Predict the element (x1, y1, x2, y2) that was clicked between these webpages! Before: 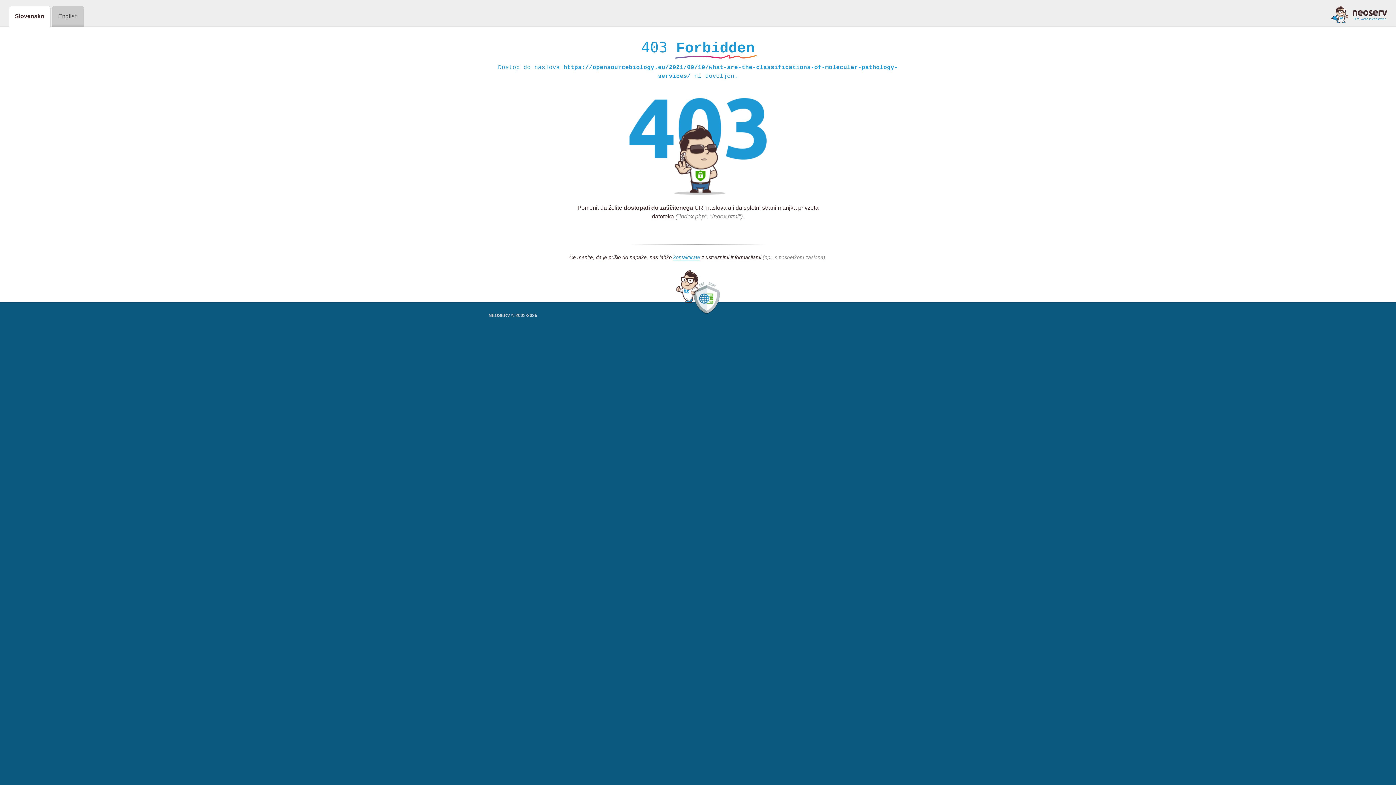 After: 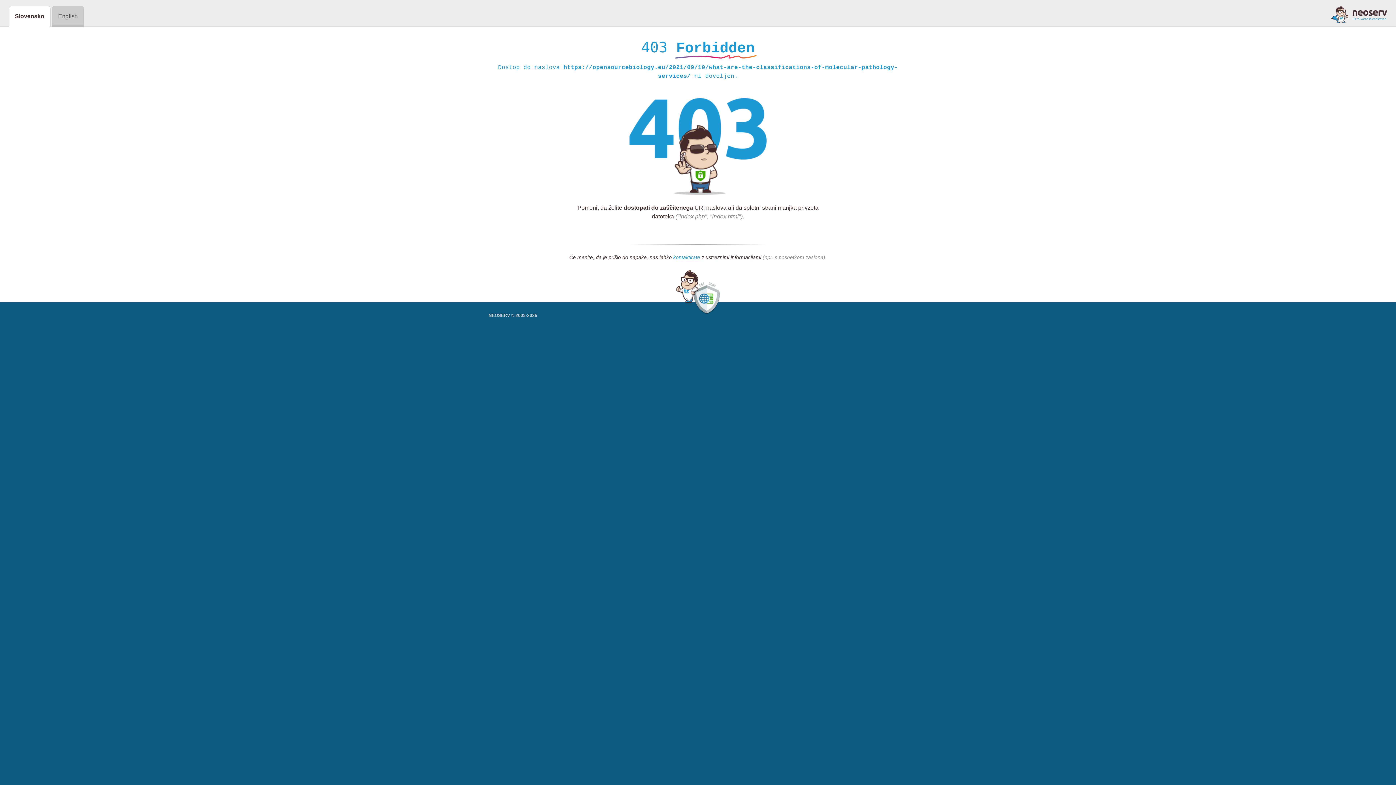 Action: bbox: (673, 254, 700, 261) label: kontaktirate